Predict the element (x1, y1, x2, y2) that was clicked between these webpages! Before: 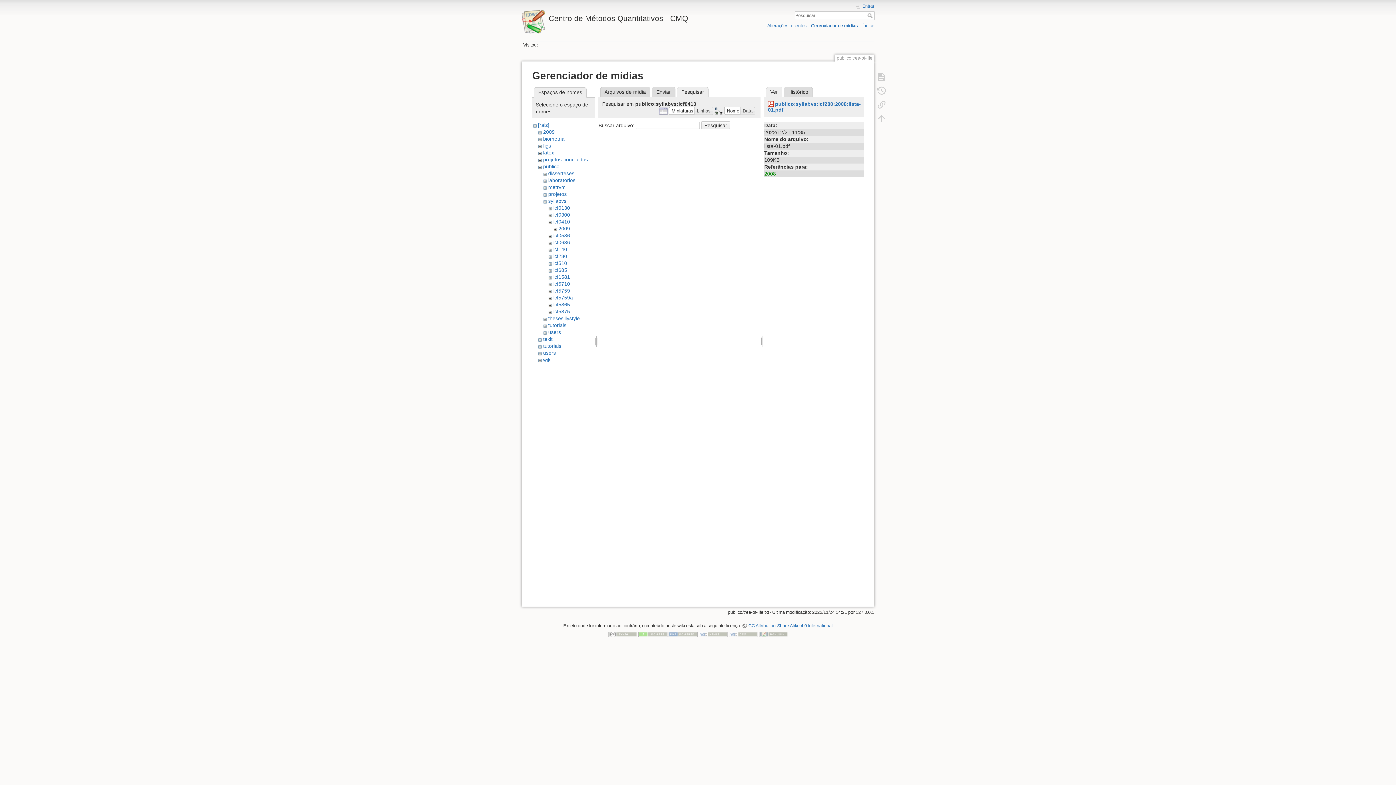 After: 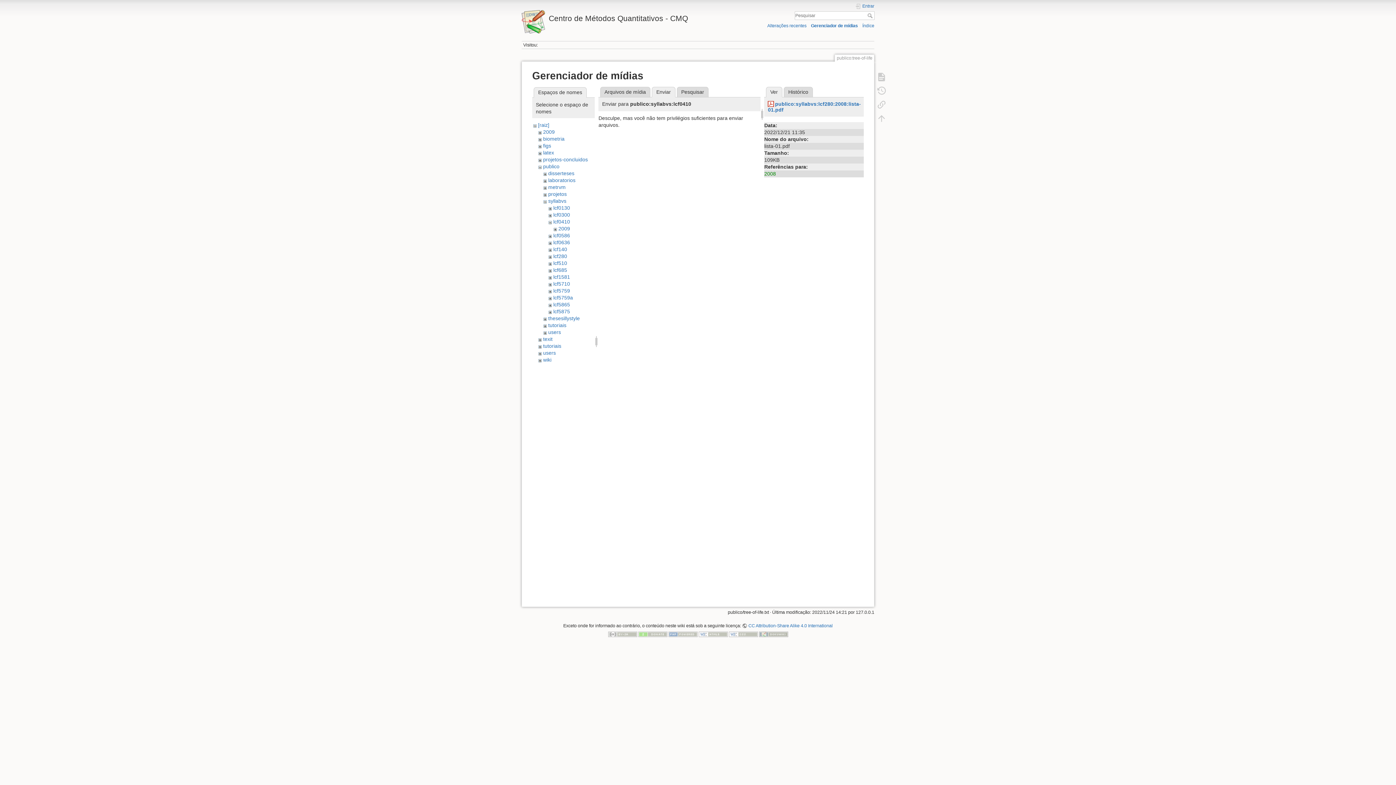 Action: label: Enviar bbox: (652, 86, 675, 97)